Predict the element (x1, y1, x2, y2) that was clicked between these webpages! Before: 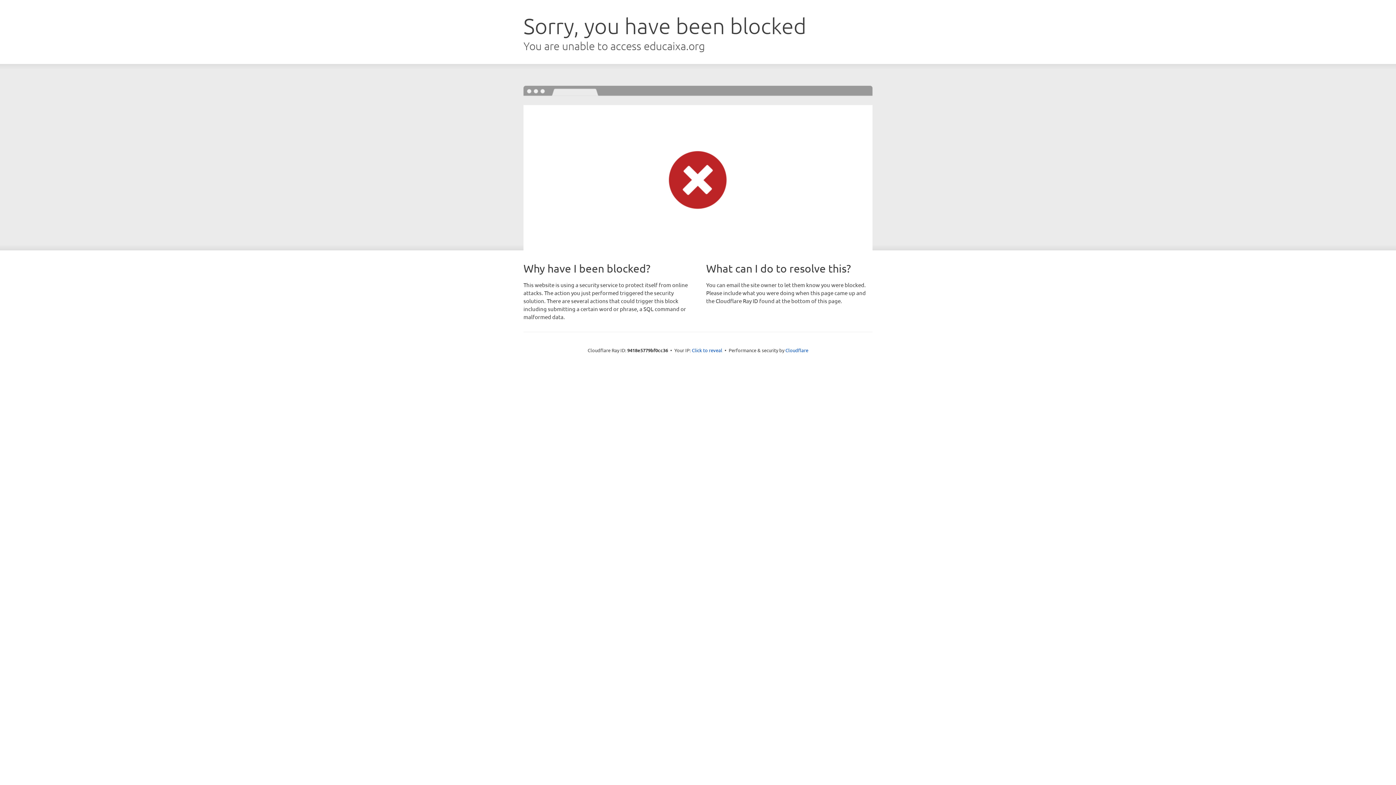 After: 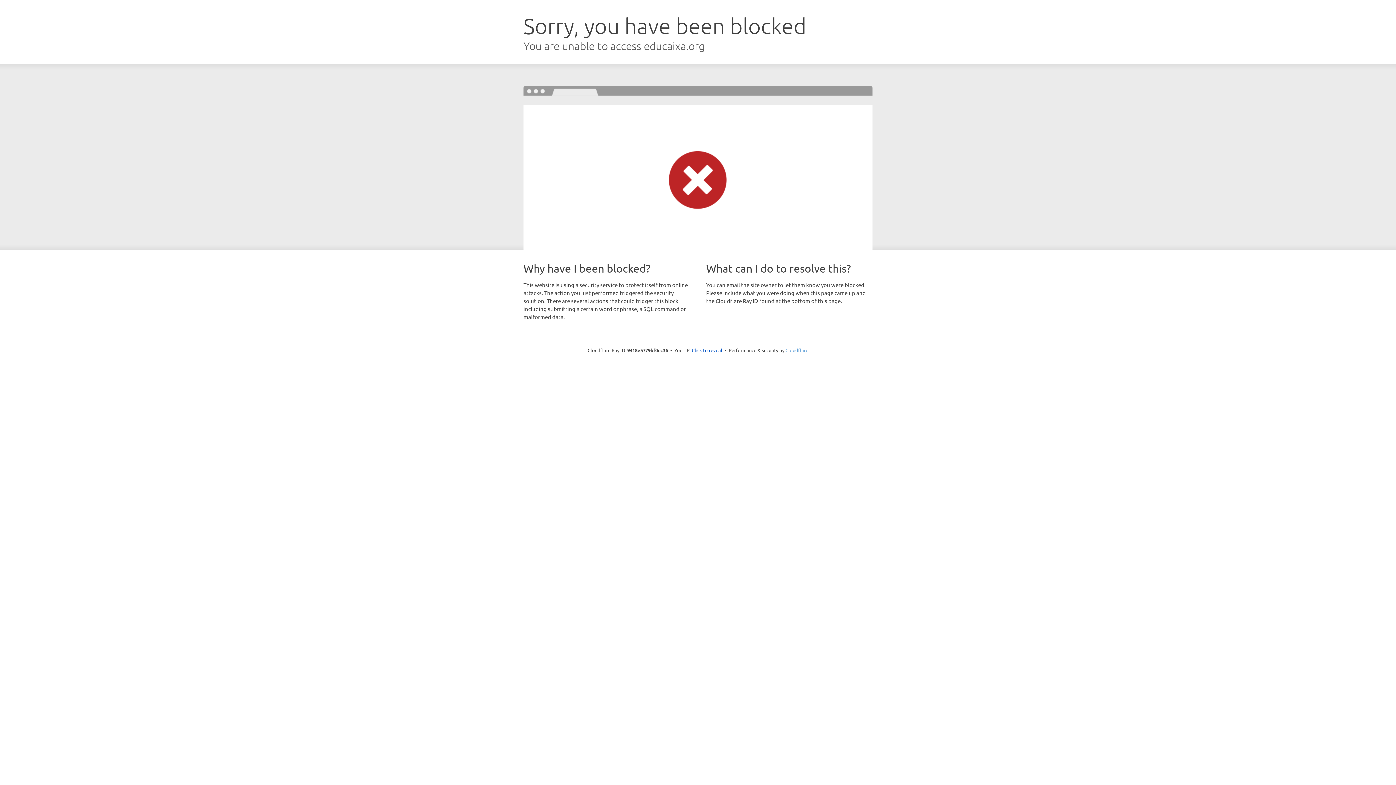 Action: bbox: (785, 347, 808, 353) label: Cloudflare